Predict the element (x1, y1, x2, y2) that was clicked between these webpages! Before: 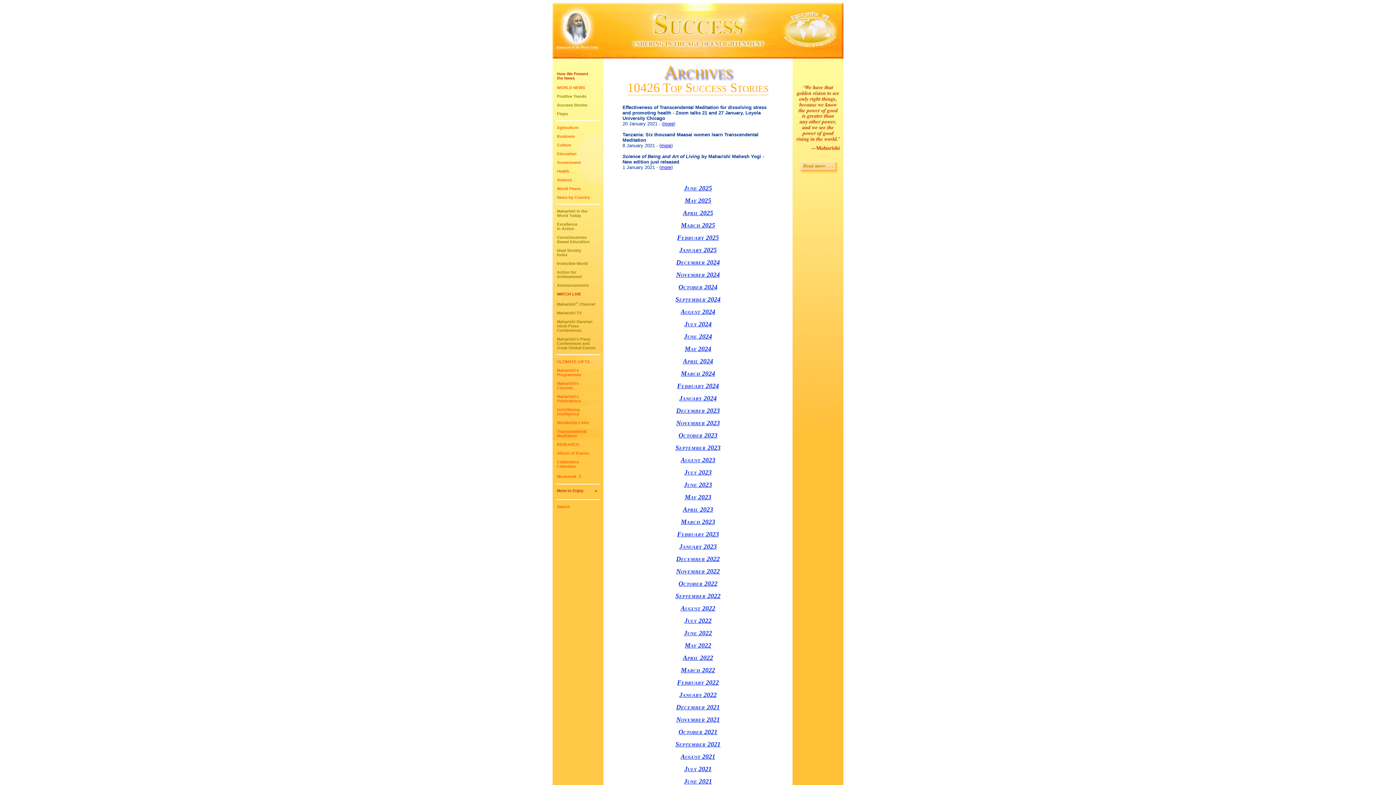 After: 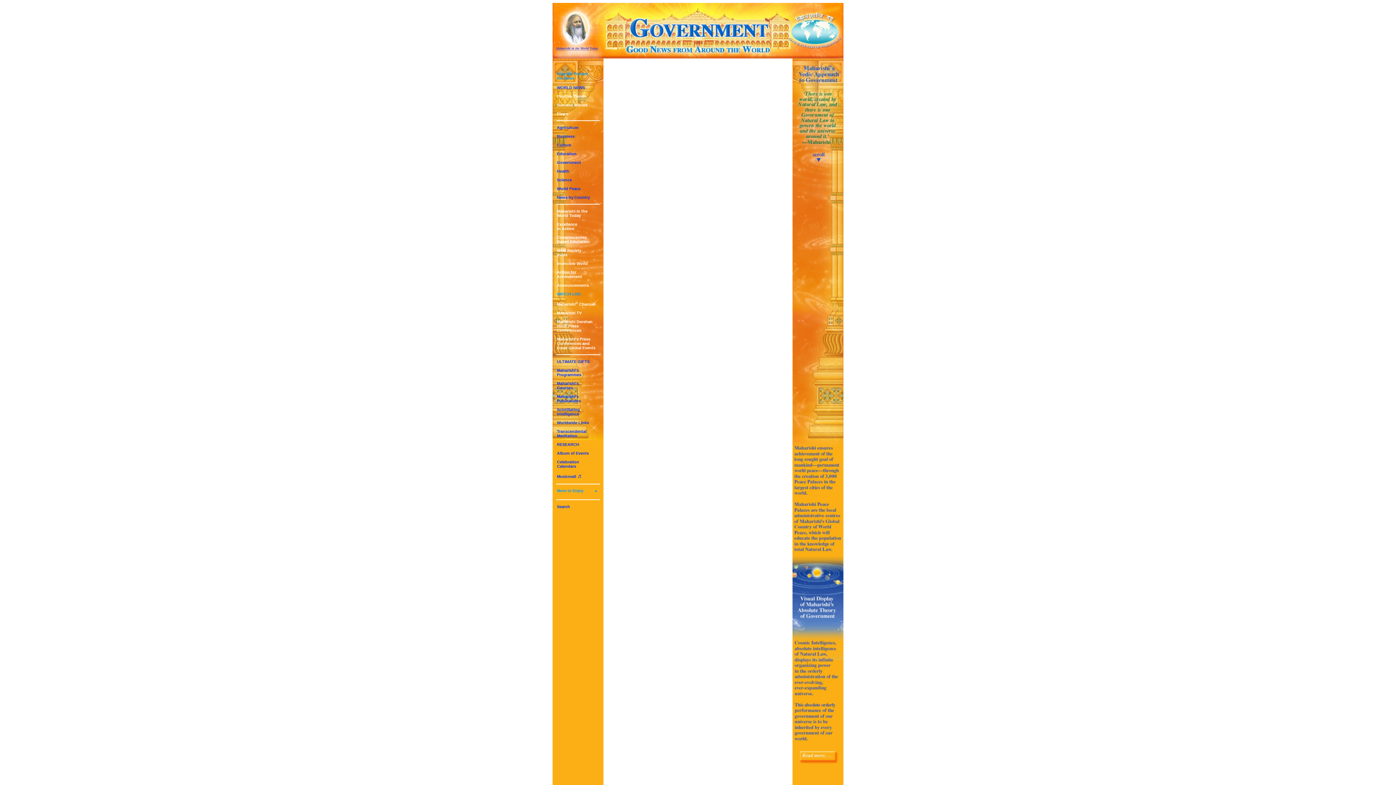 Action: label: Government bbox: (557, 160, 581, 164)